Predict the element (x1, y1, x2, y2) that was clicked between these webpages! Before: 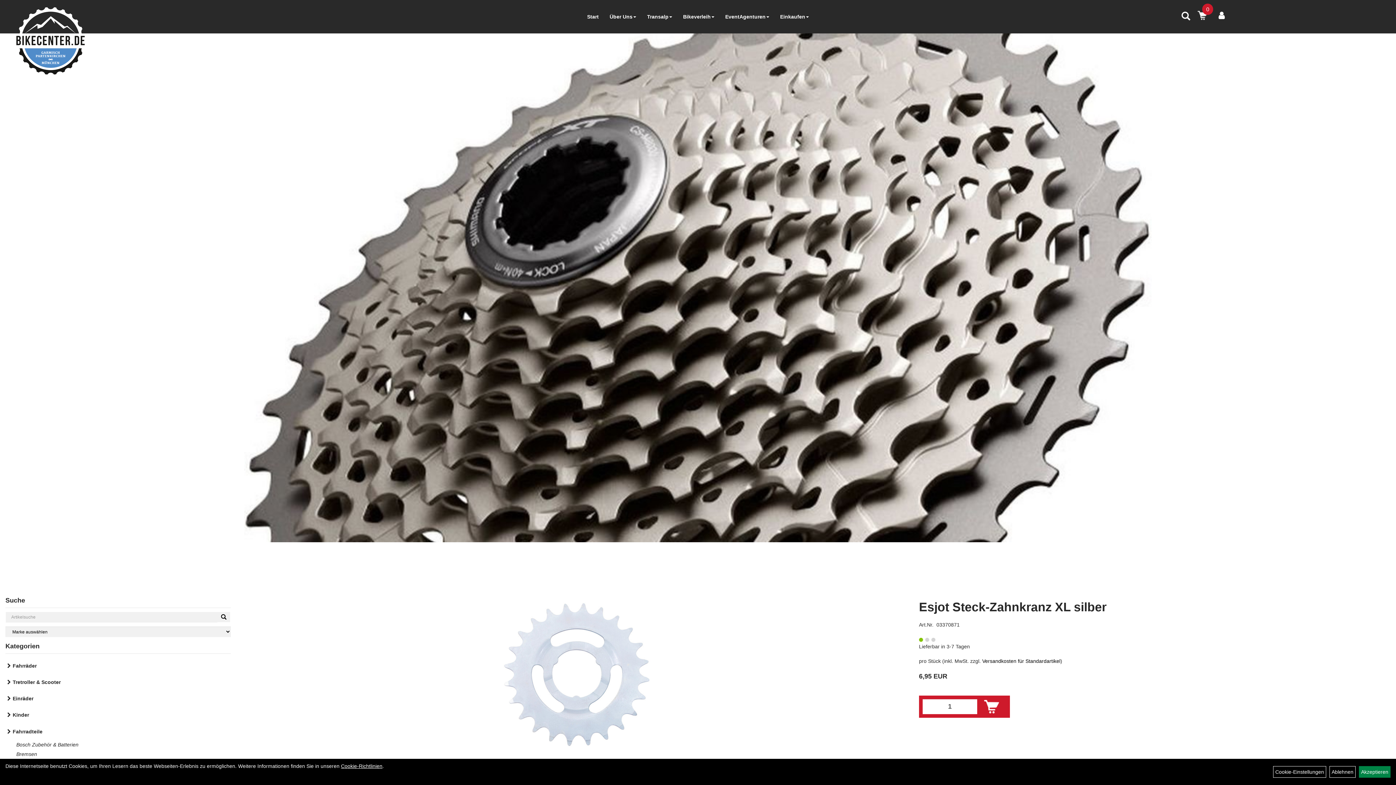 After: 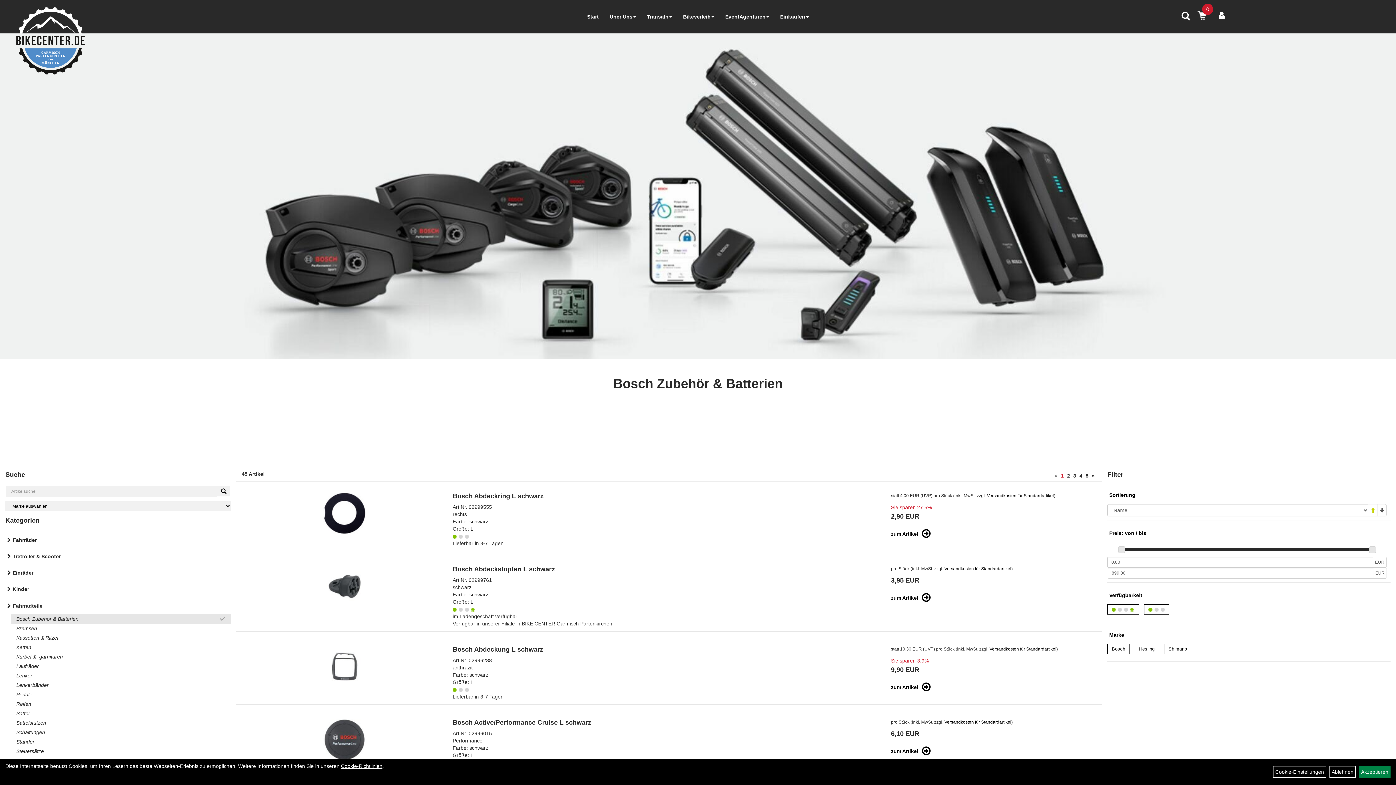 Action: bbox: (10, 740, 230, 749) label: Bosch Zubehör & Batterien